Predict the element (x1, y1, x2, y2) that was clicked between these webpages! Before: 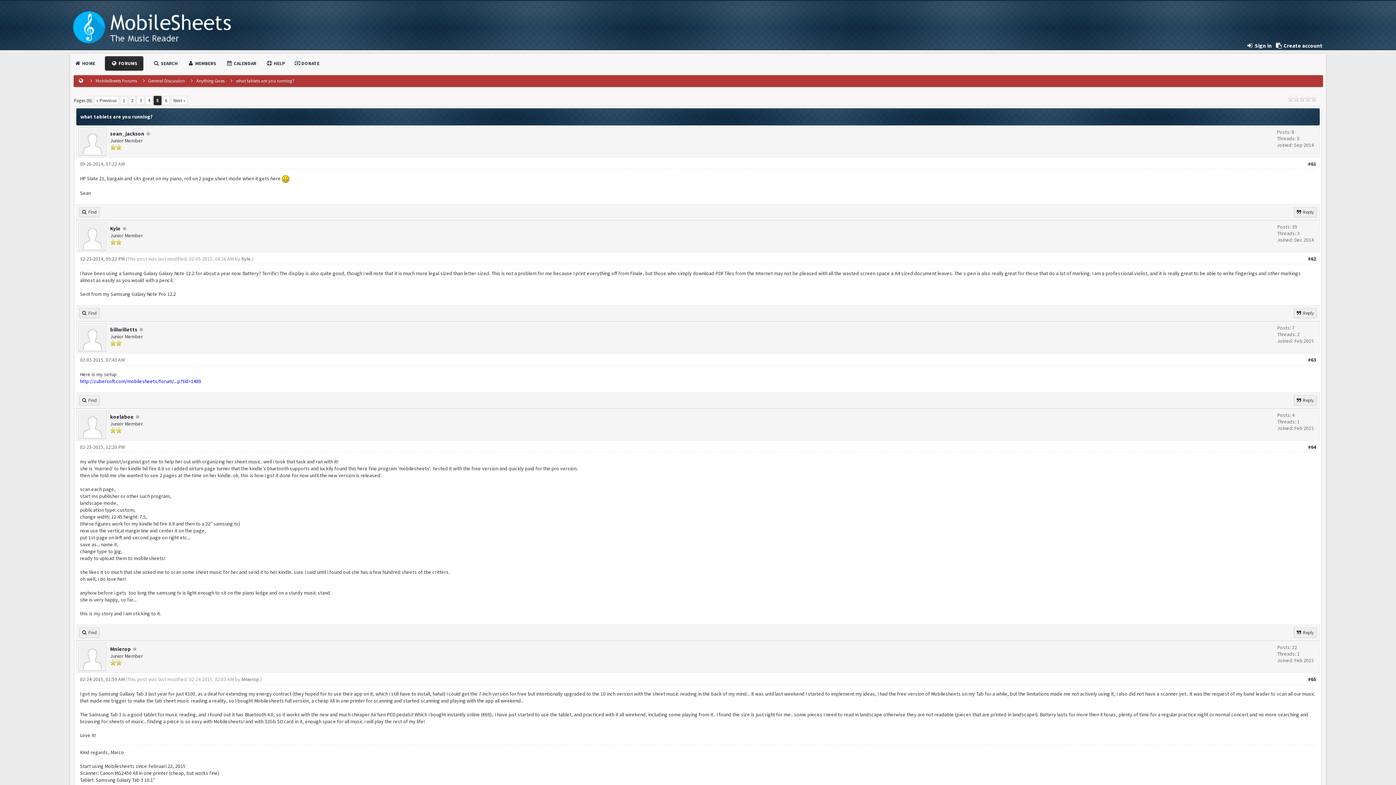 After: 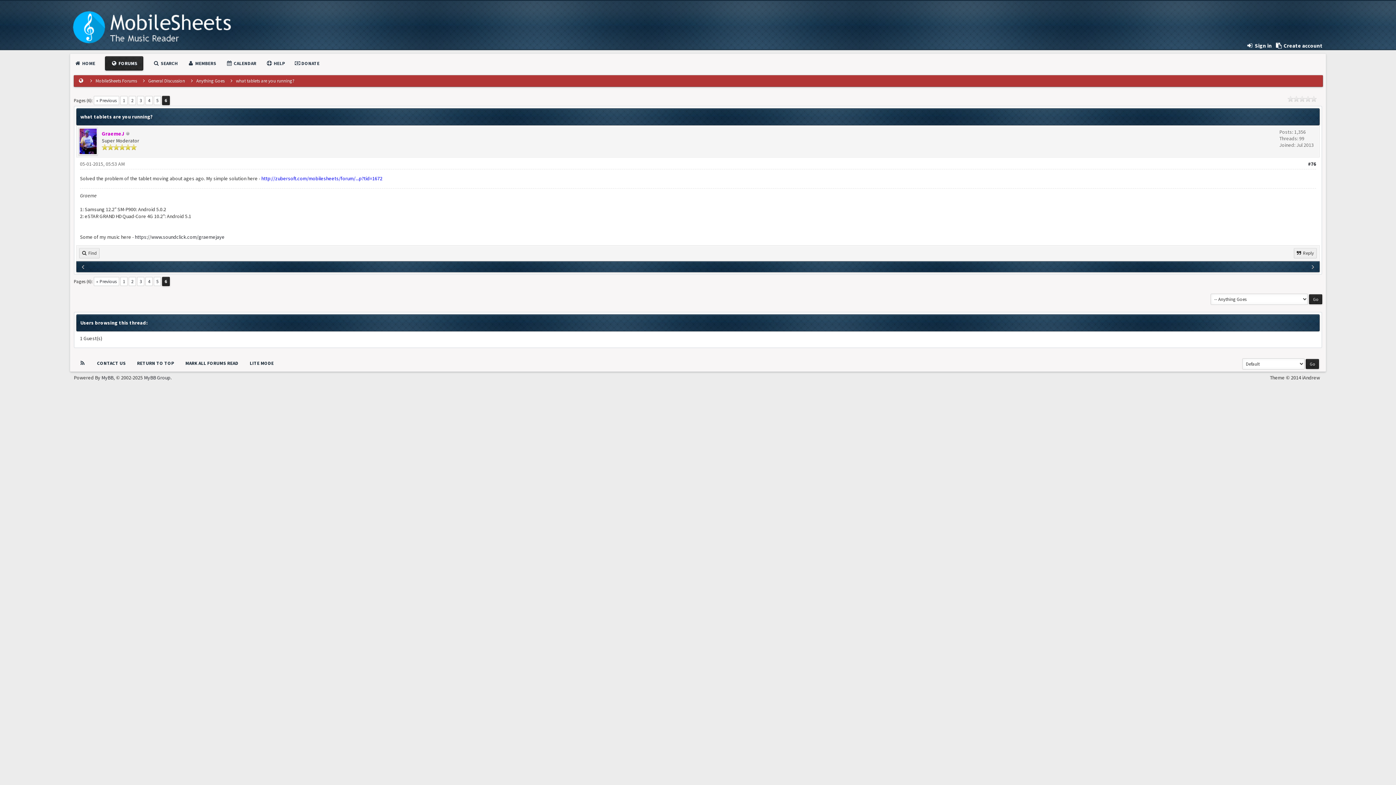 Action: bbox: (170, 96, 188, 105) label: Next »